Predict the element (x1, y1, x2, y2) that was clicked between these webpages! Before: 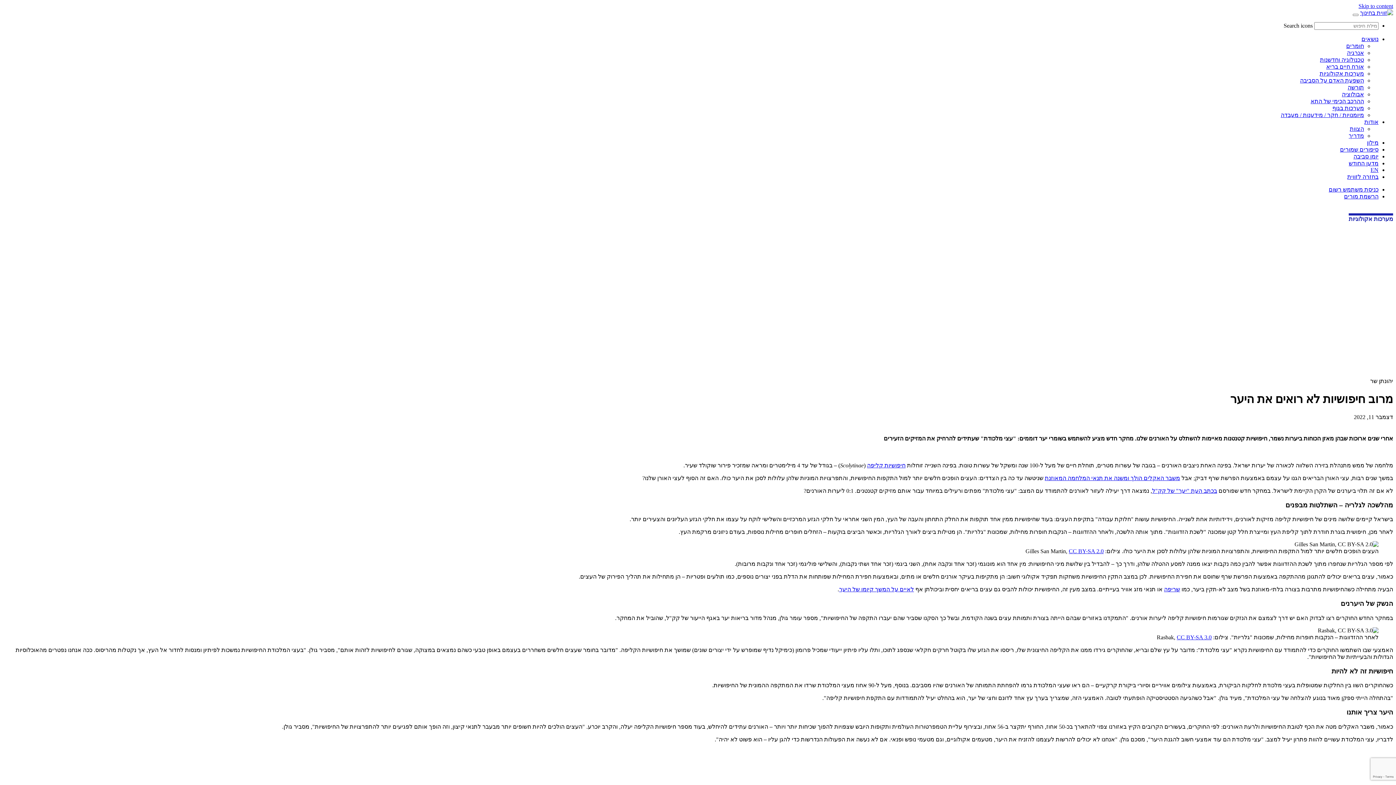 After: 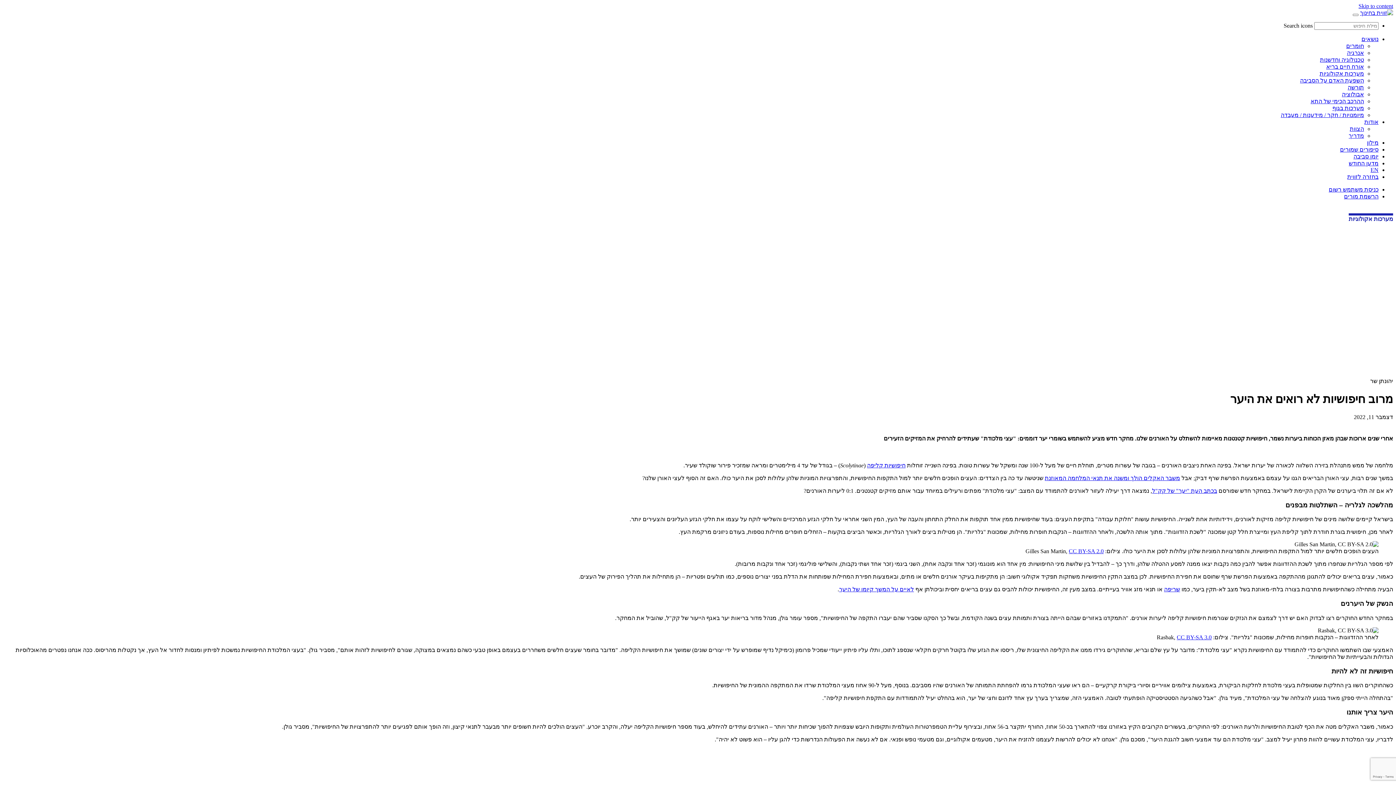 Action: bbox: (1302, 762, 1319, 779) label: Share on Linkedin